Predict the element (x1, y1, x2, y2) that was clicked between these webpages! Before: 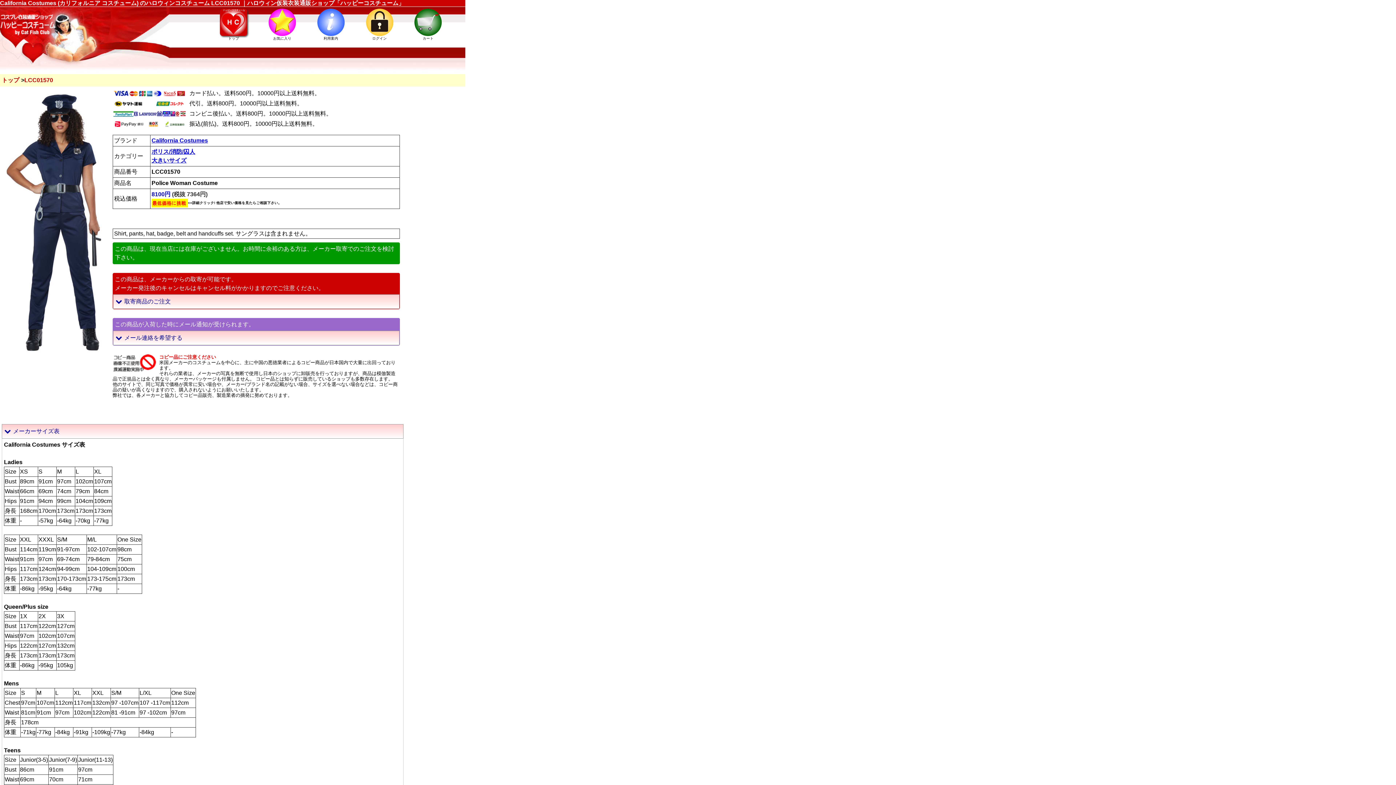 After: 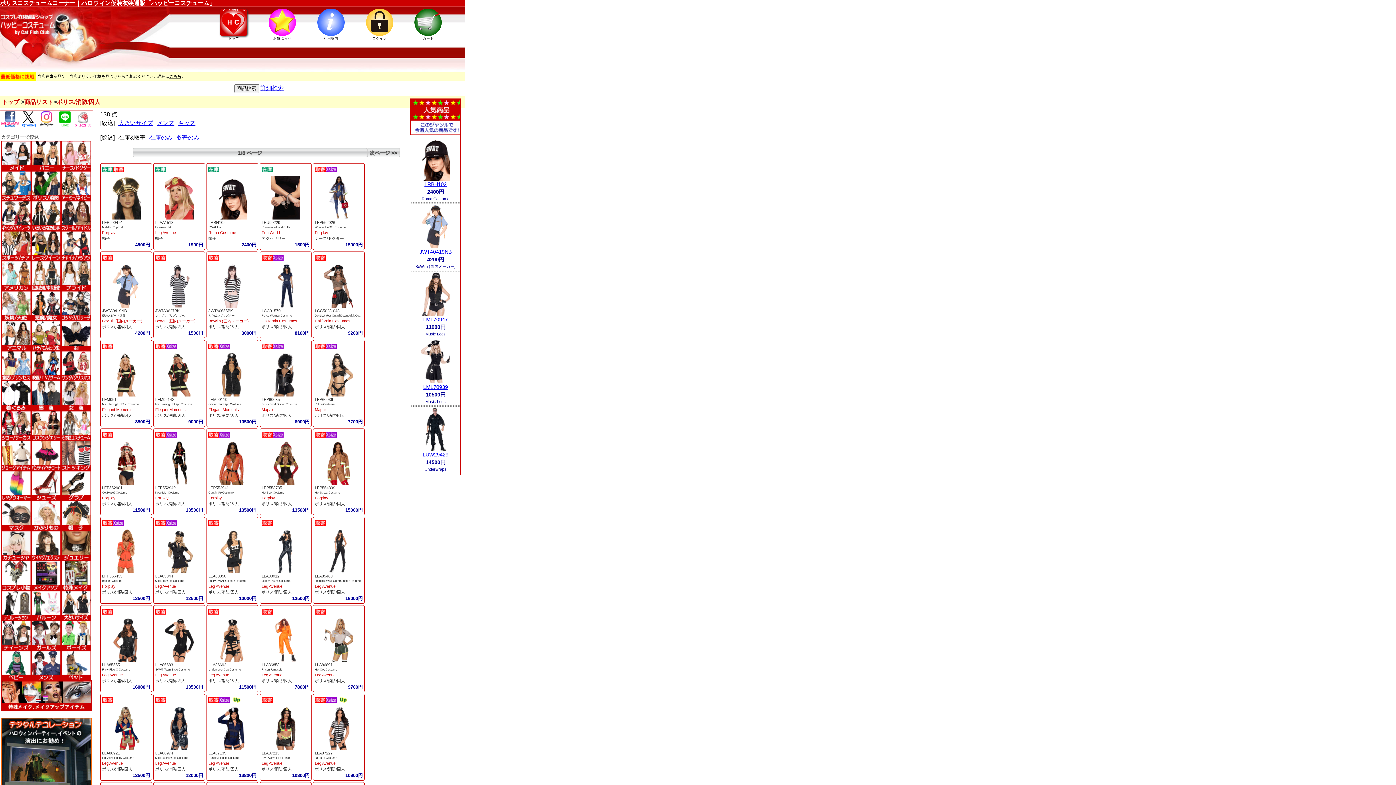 Action: bbox: (151, 148, 195, 154) label: ポリス/消防/囚人